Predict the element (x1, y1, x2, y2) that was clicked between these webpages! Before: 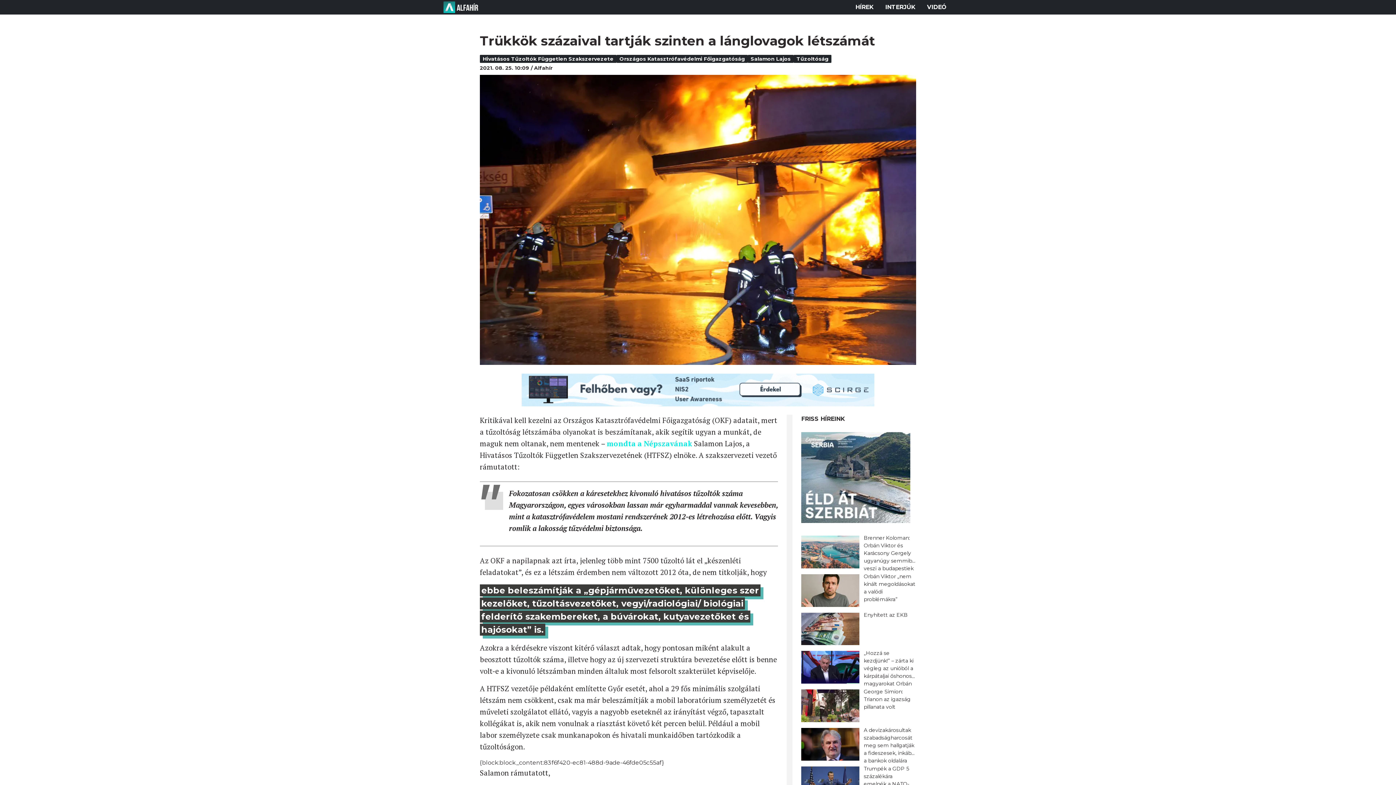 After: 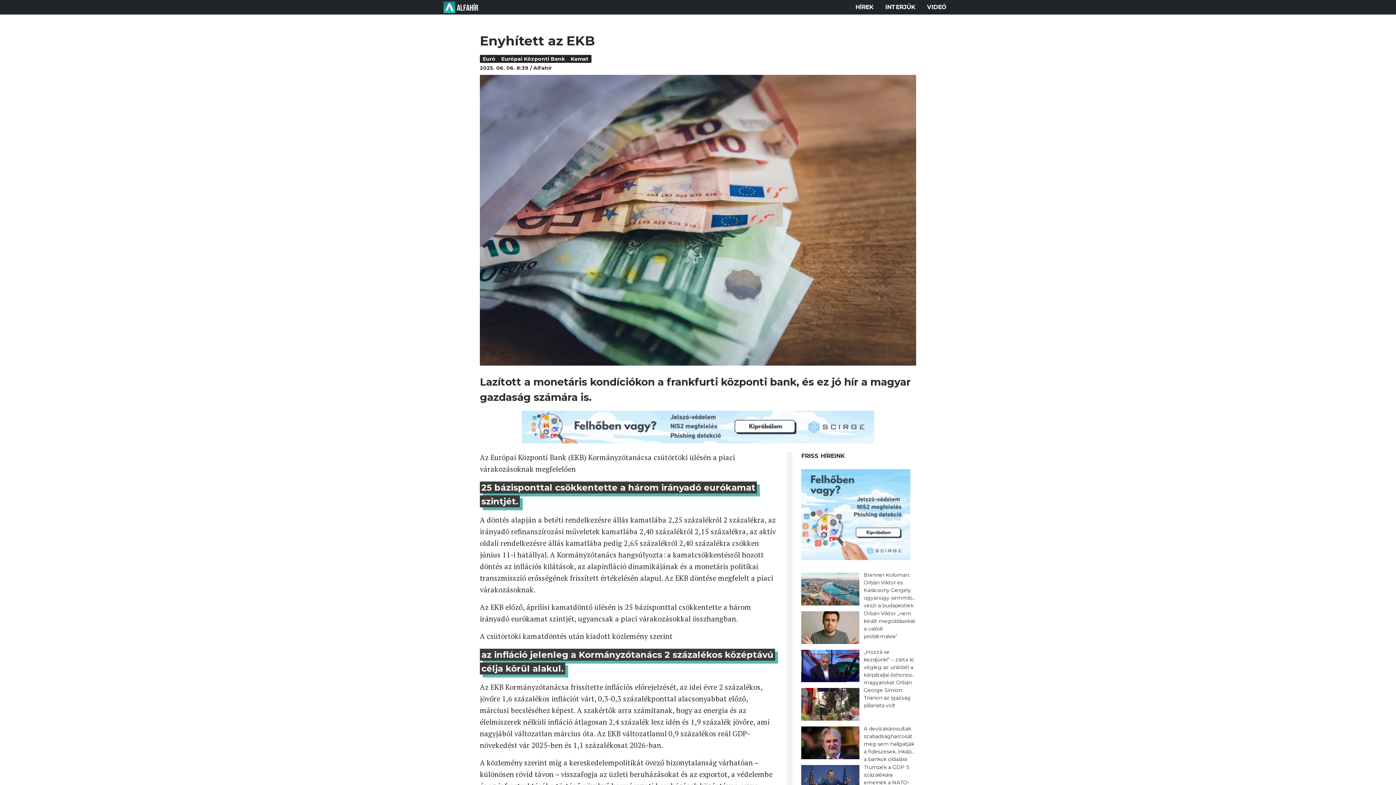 Action: label: Enyhített az EKB bbox: (801, 611, 916, 649)